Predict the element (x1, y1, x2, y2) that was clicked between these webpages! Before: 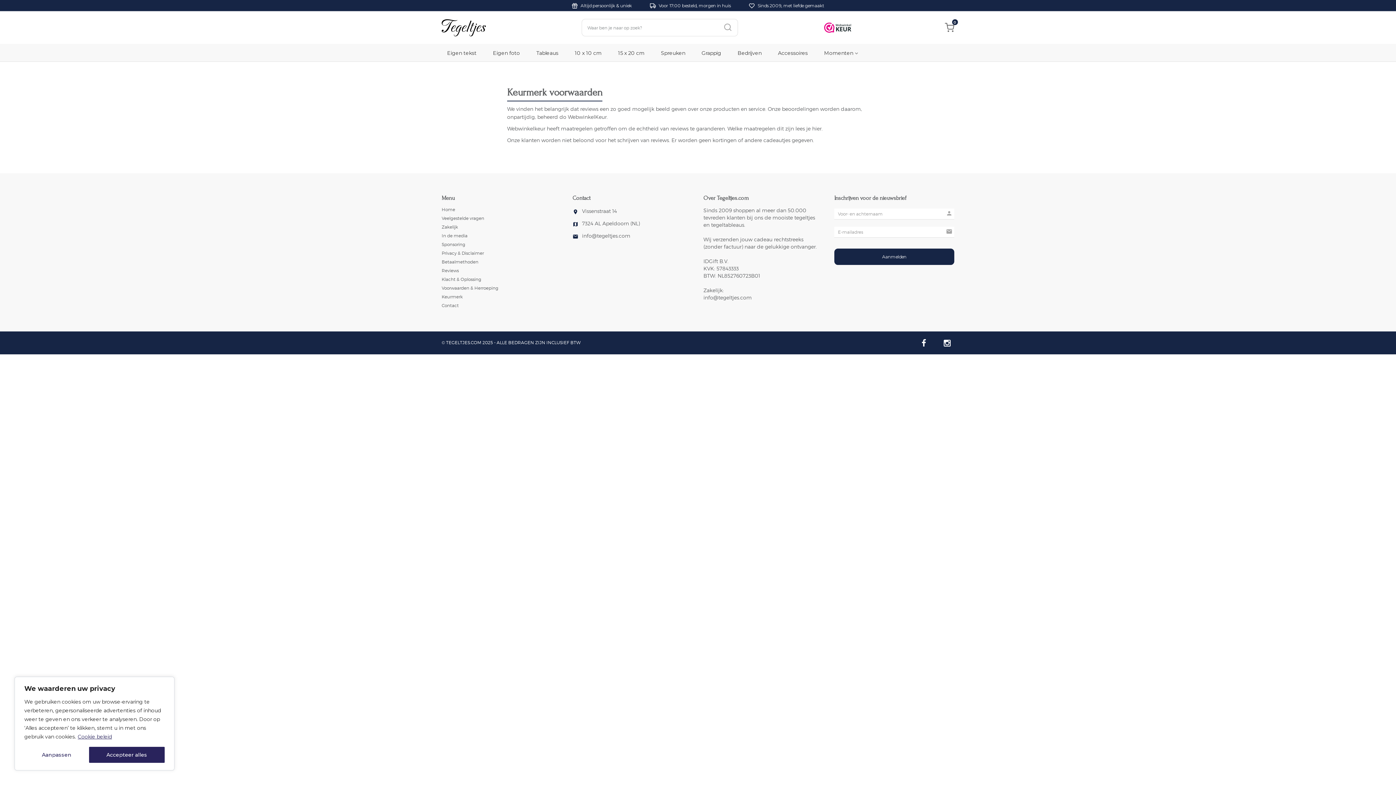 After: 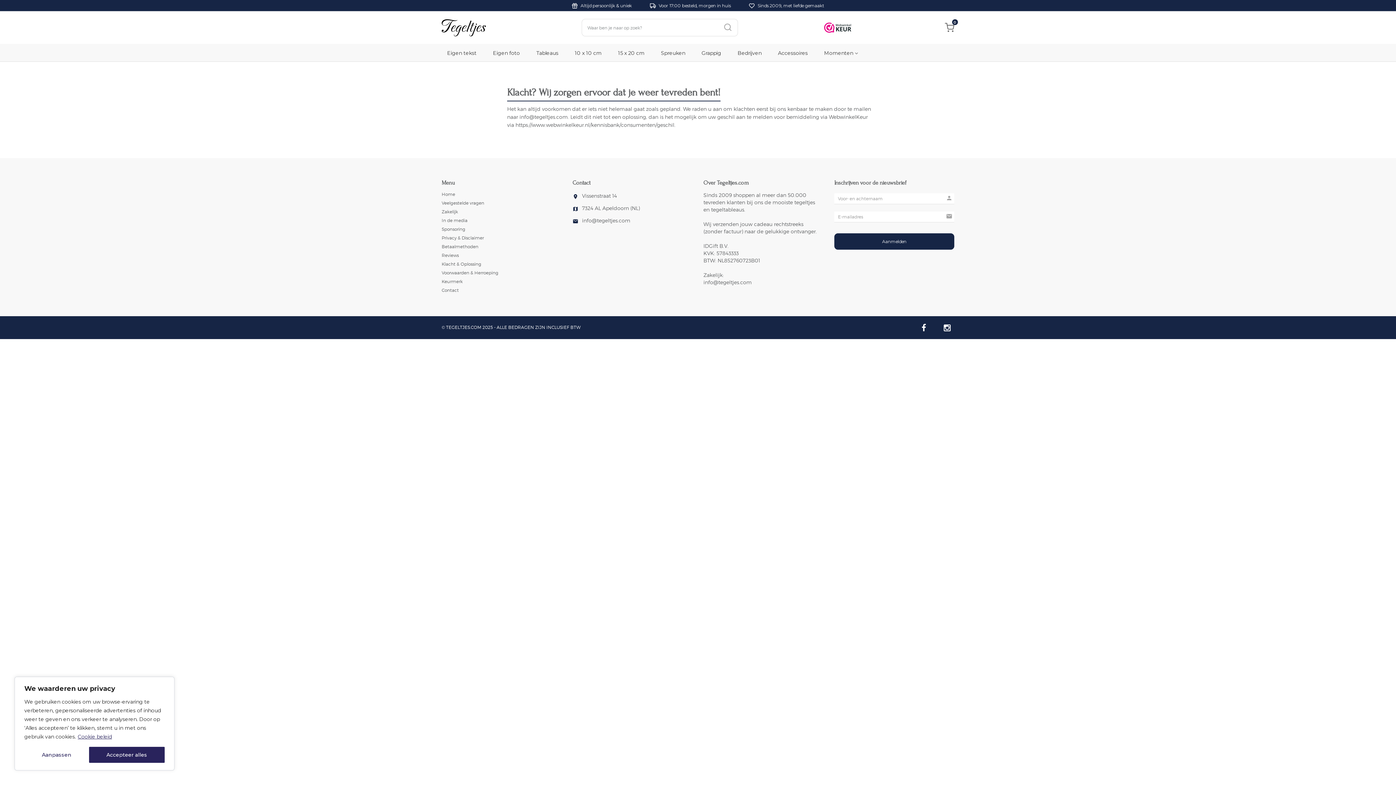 Action: bbox: (441, 276, 481, 284) label: Klacht & Oplossing